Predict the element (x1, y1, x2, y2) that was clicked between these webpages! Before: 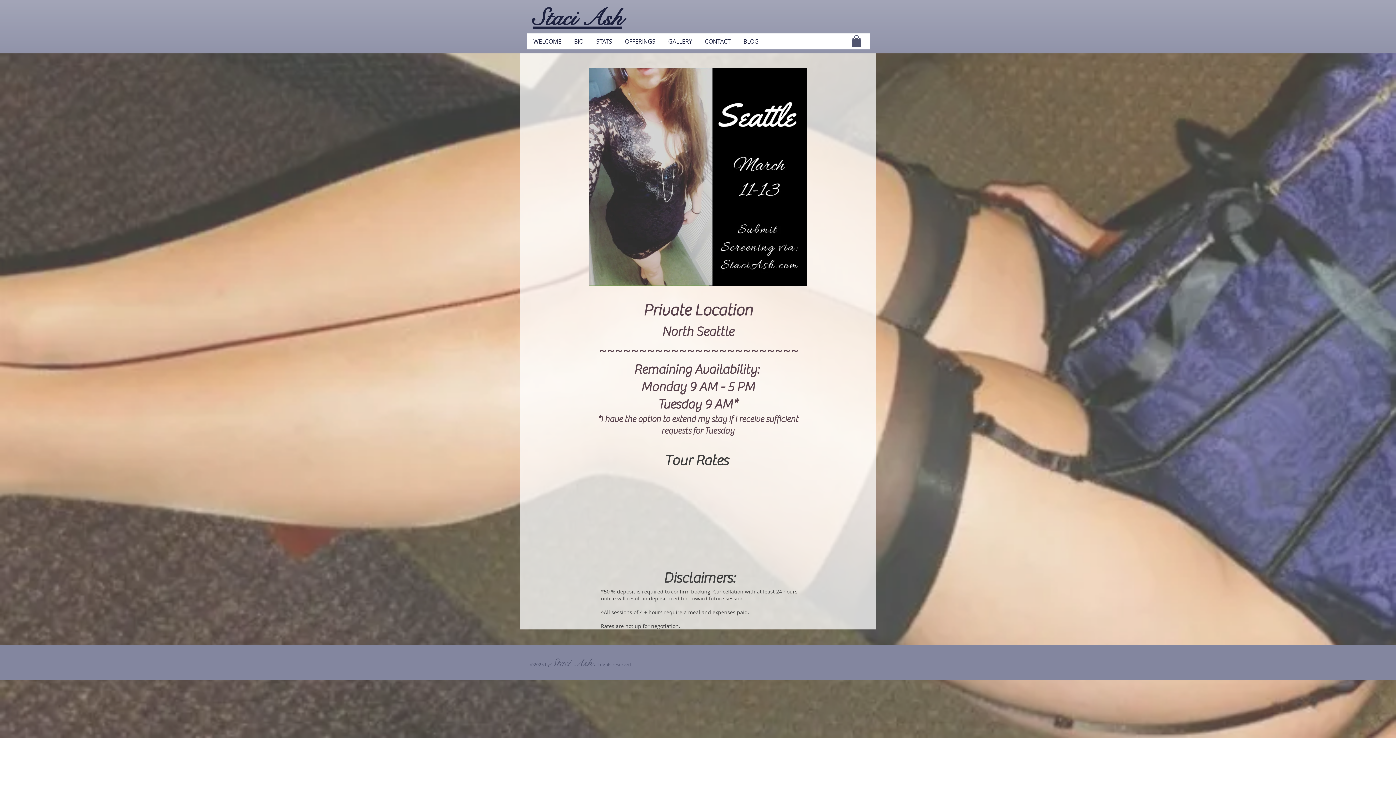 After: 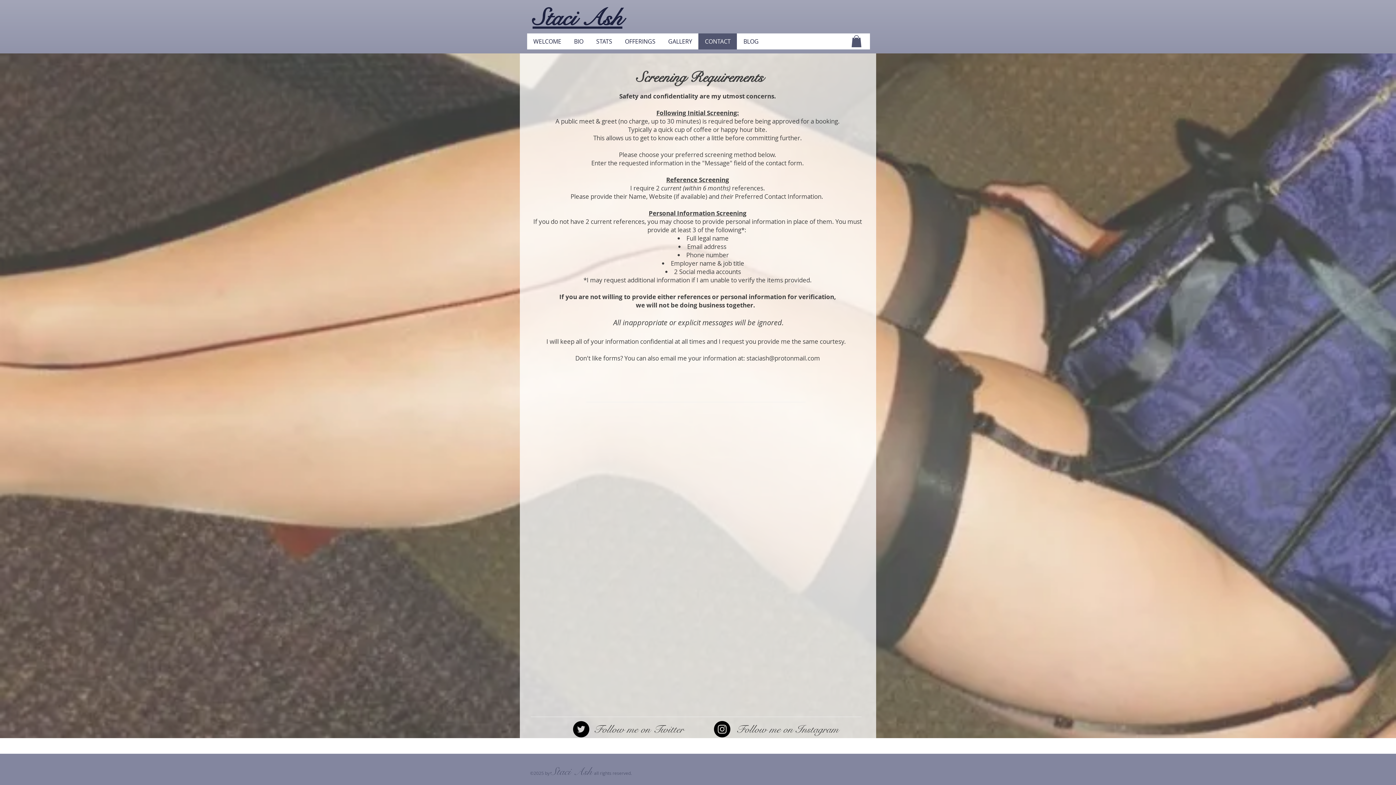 Action: label: CONTACT bbox: (698, 33, 737, 49)